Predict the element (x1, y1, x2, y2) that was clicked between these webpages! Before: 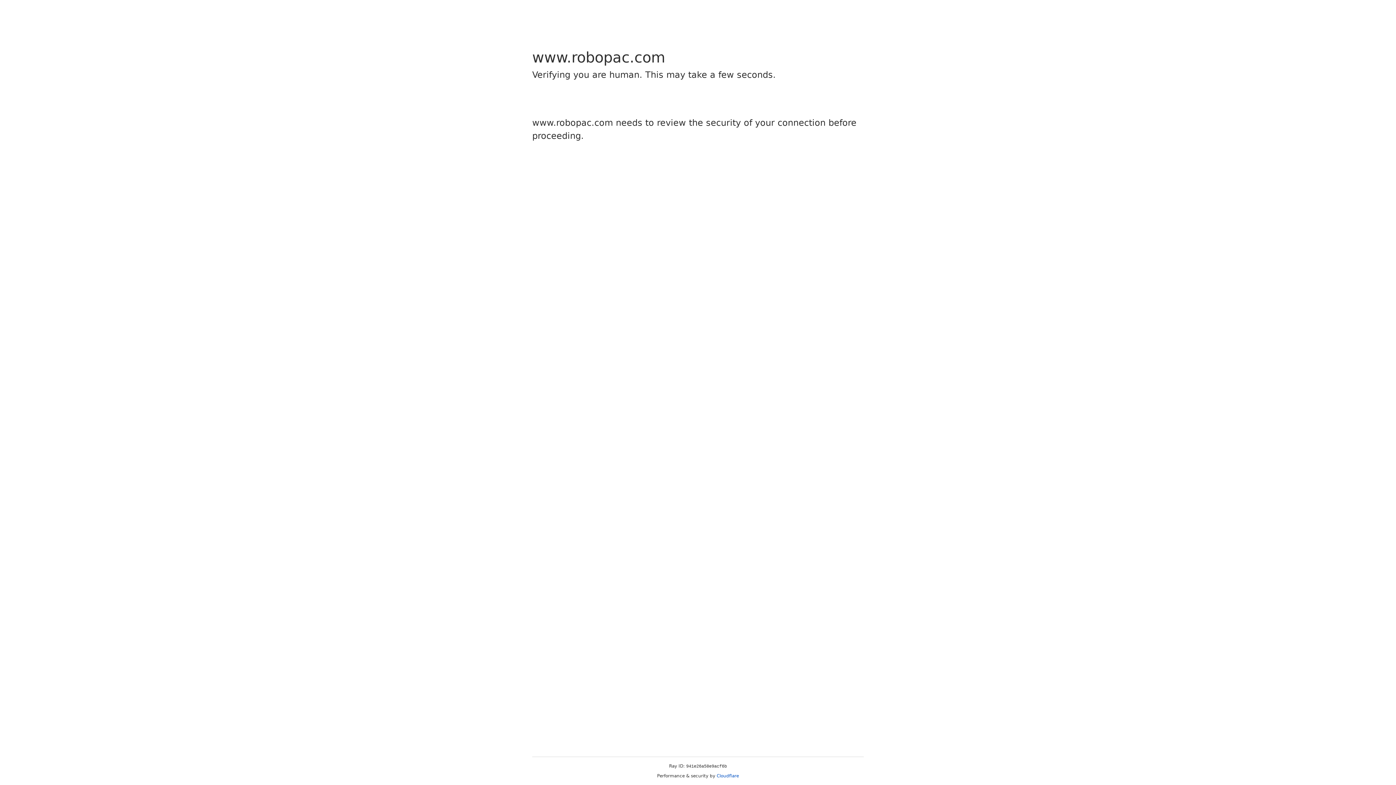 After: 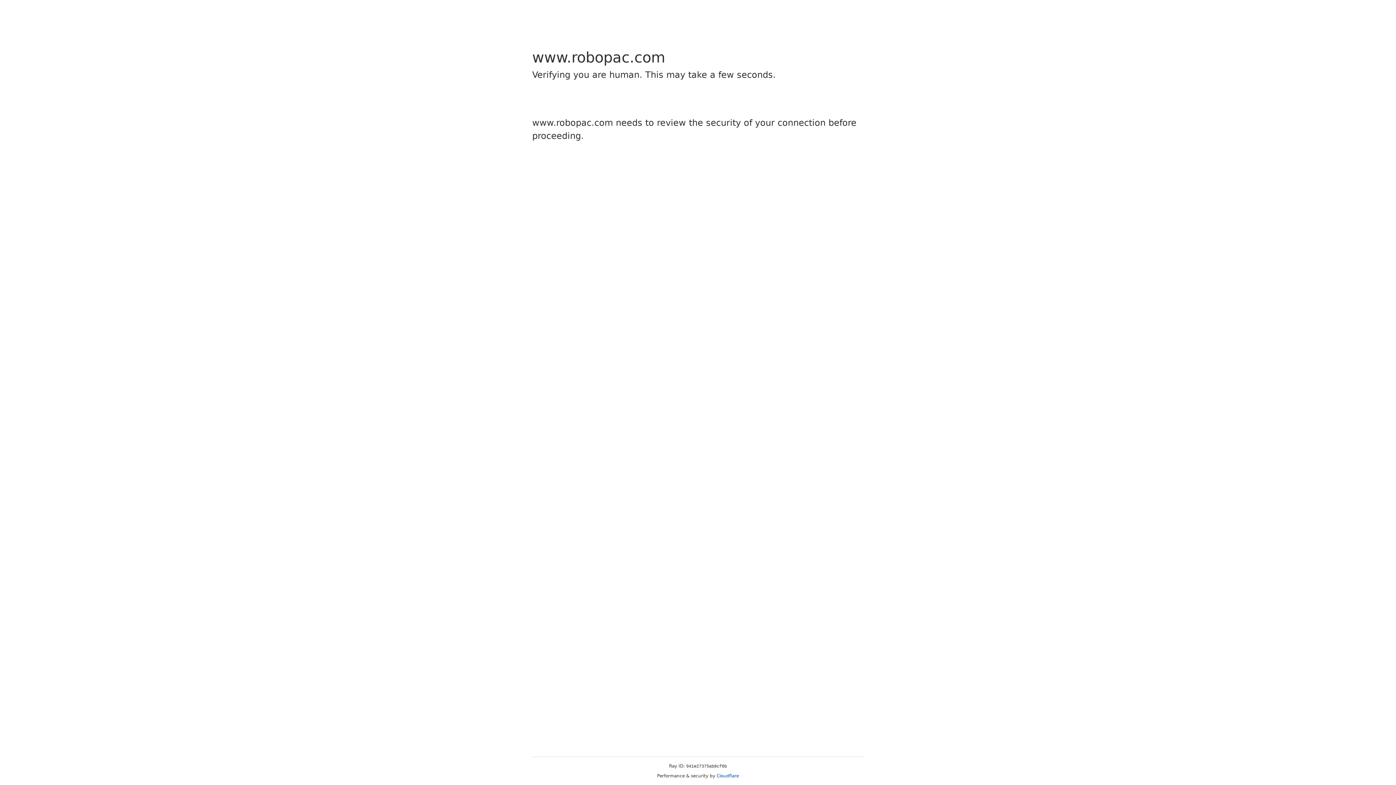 Action: bbox: (716, 773, 739, 778) label: Cloudflare